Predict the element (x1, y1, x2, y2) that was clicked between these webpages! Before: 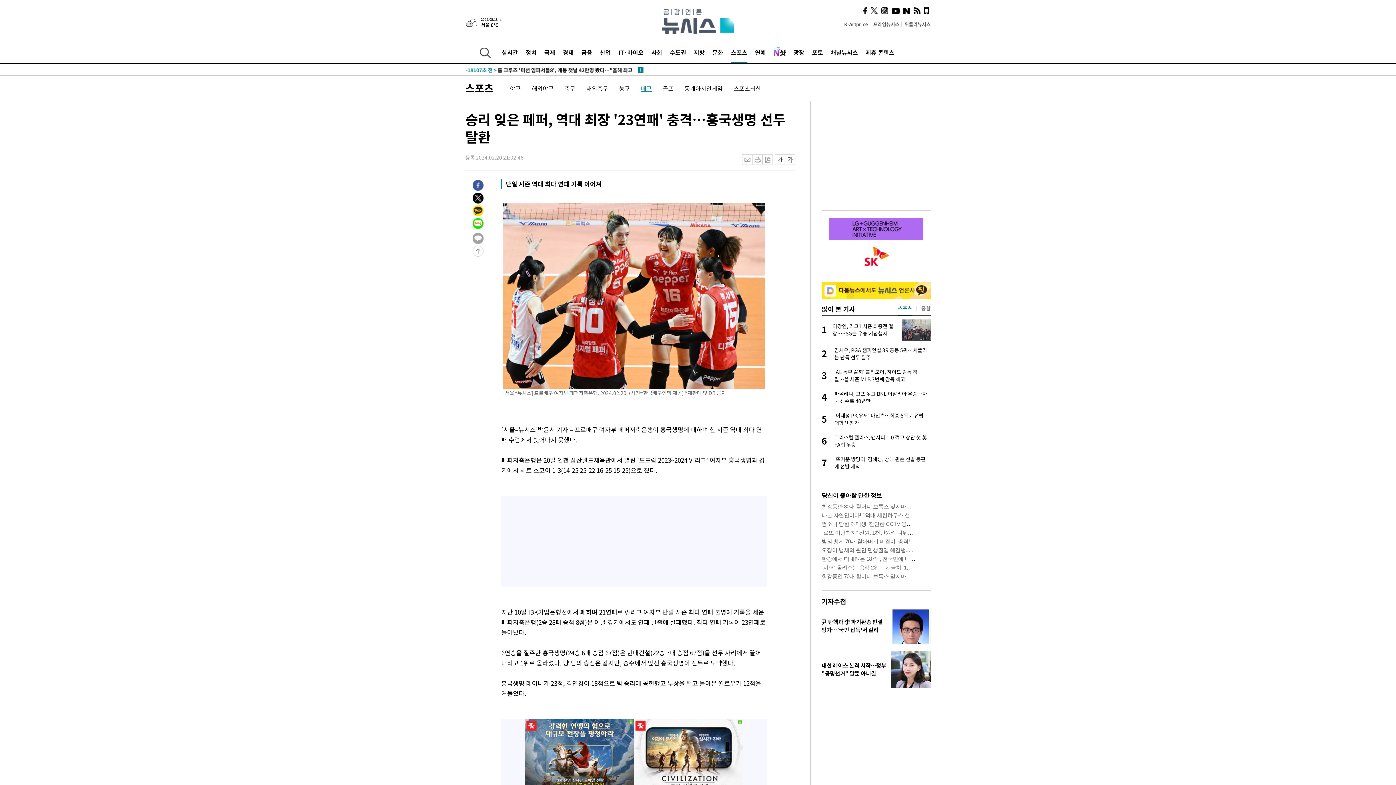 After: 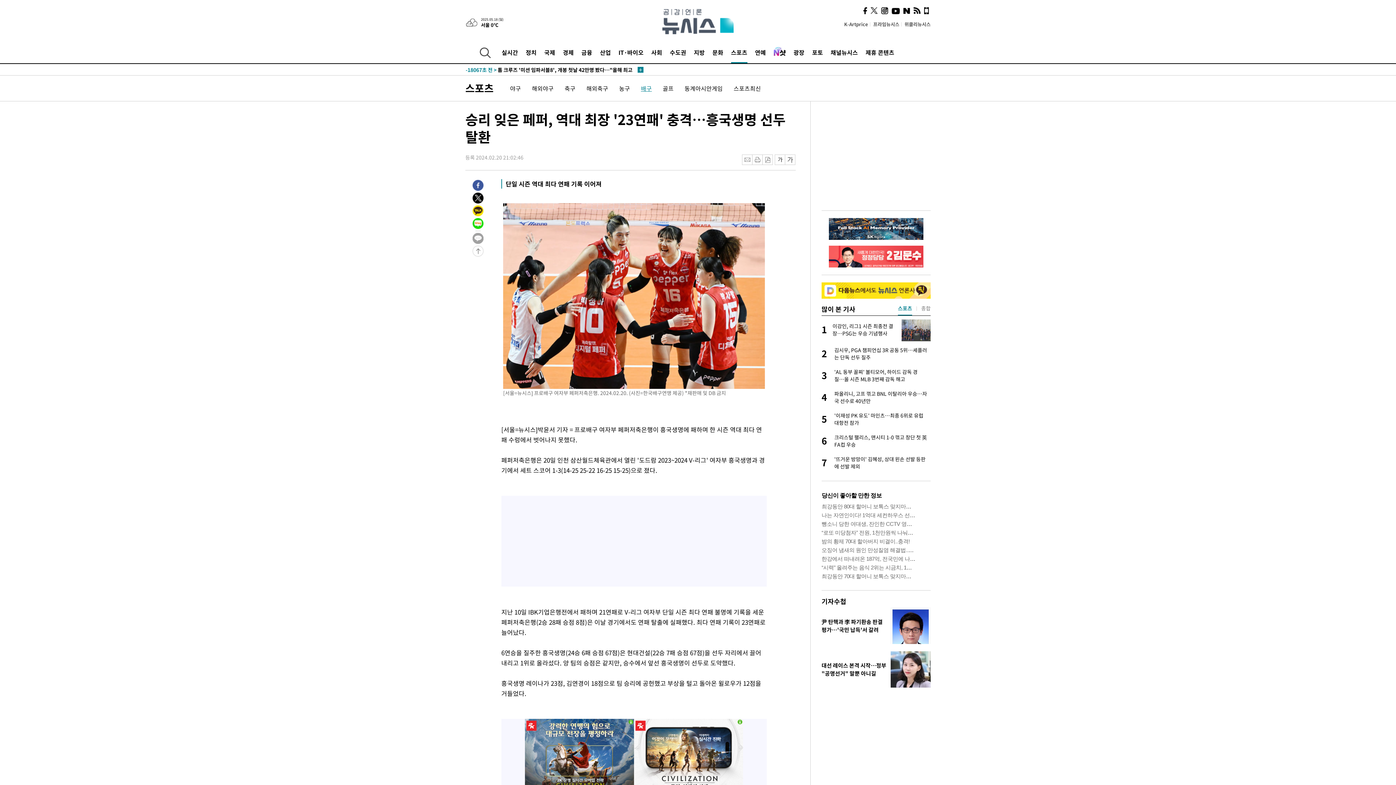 Action: bbox: (472, 204, 483, 213)